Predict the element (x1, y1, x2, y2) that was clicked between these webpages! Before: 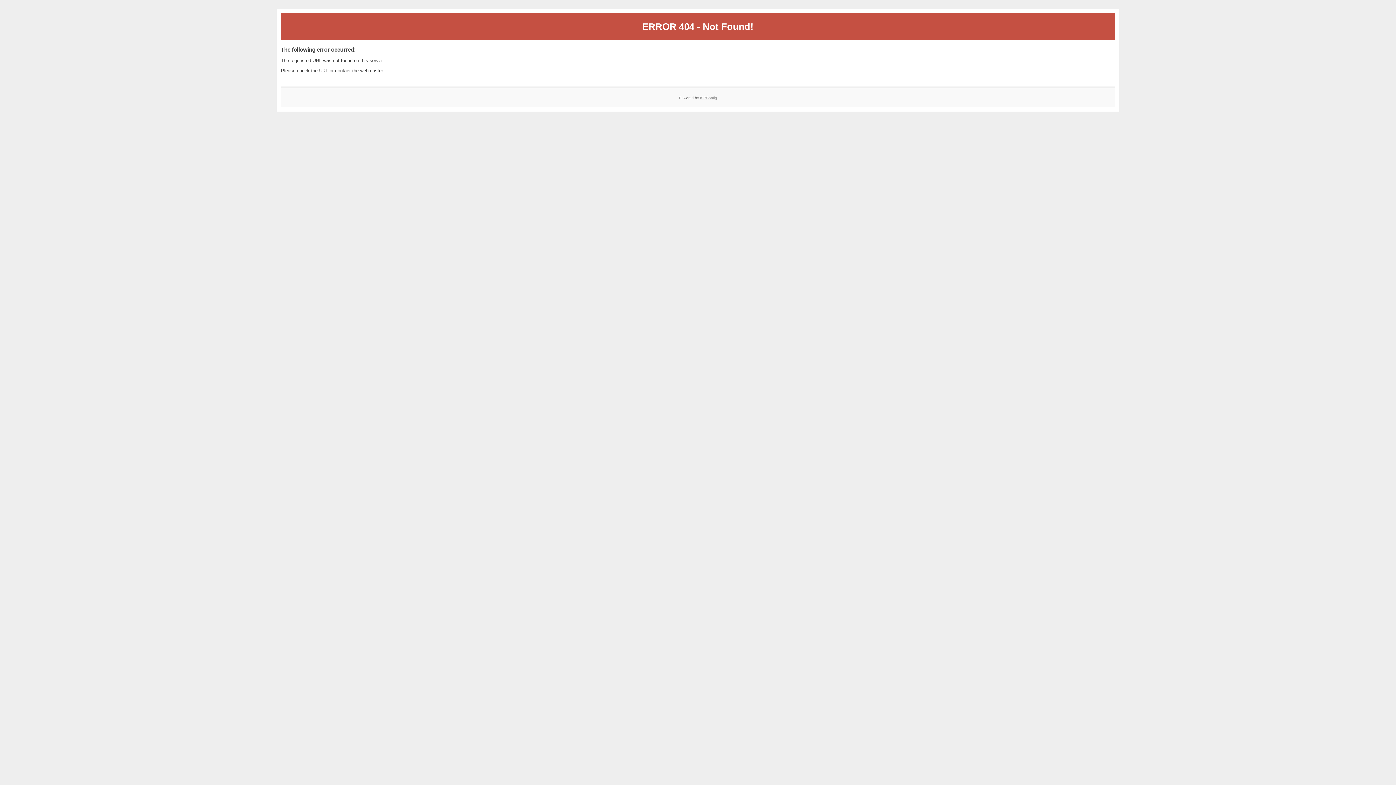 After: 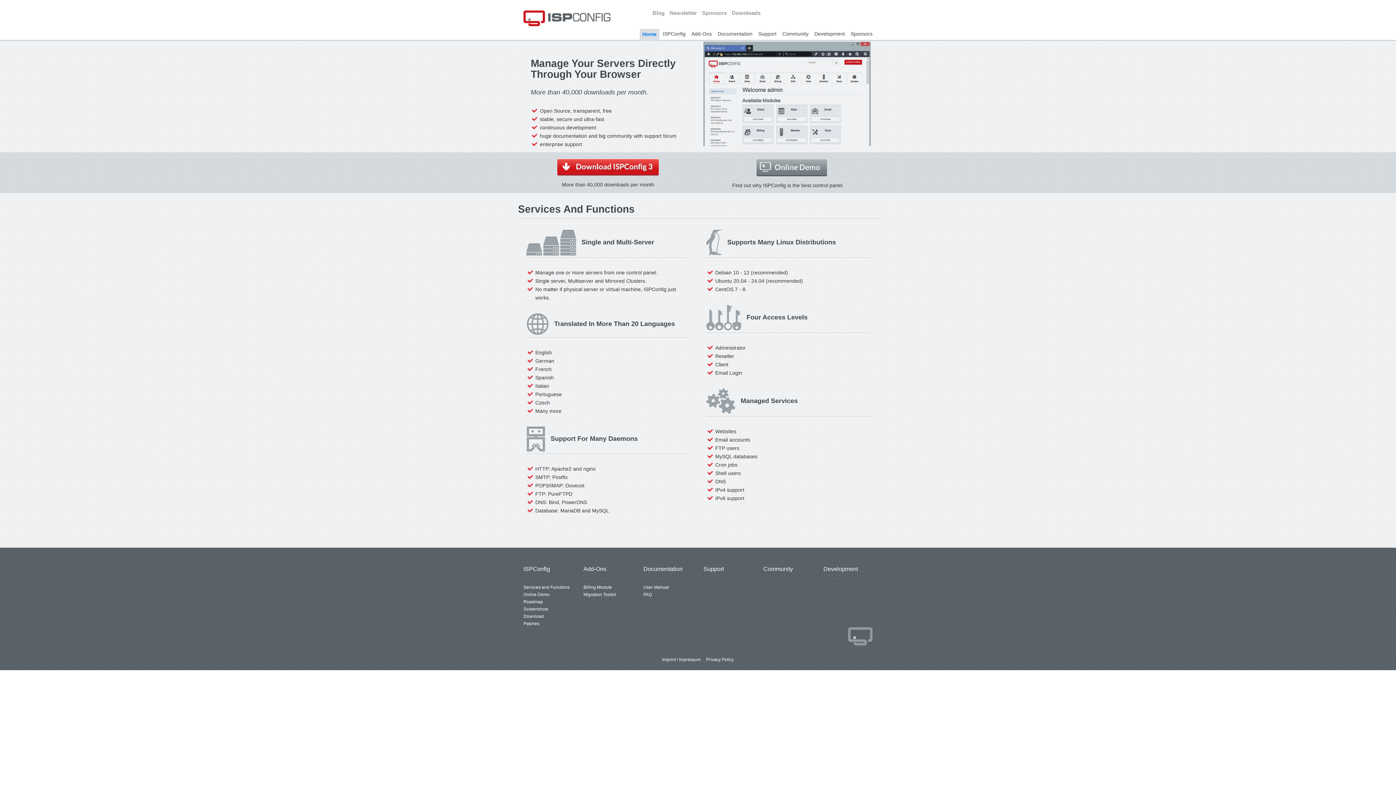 Action: label: ISPConfig bbox: (700, 95, 717, 99)